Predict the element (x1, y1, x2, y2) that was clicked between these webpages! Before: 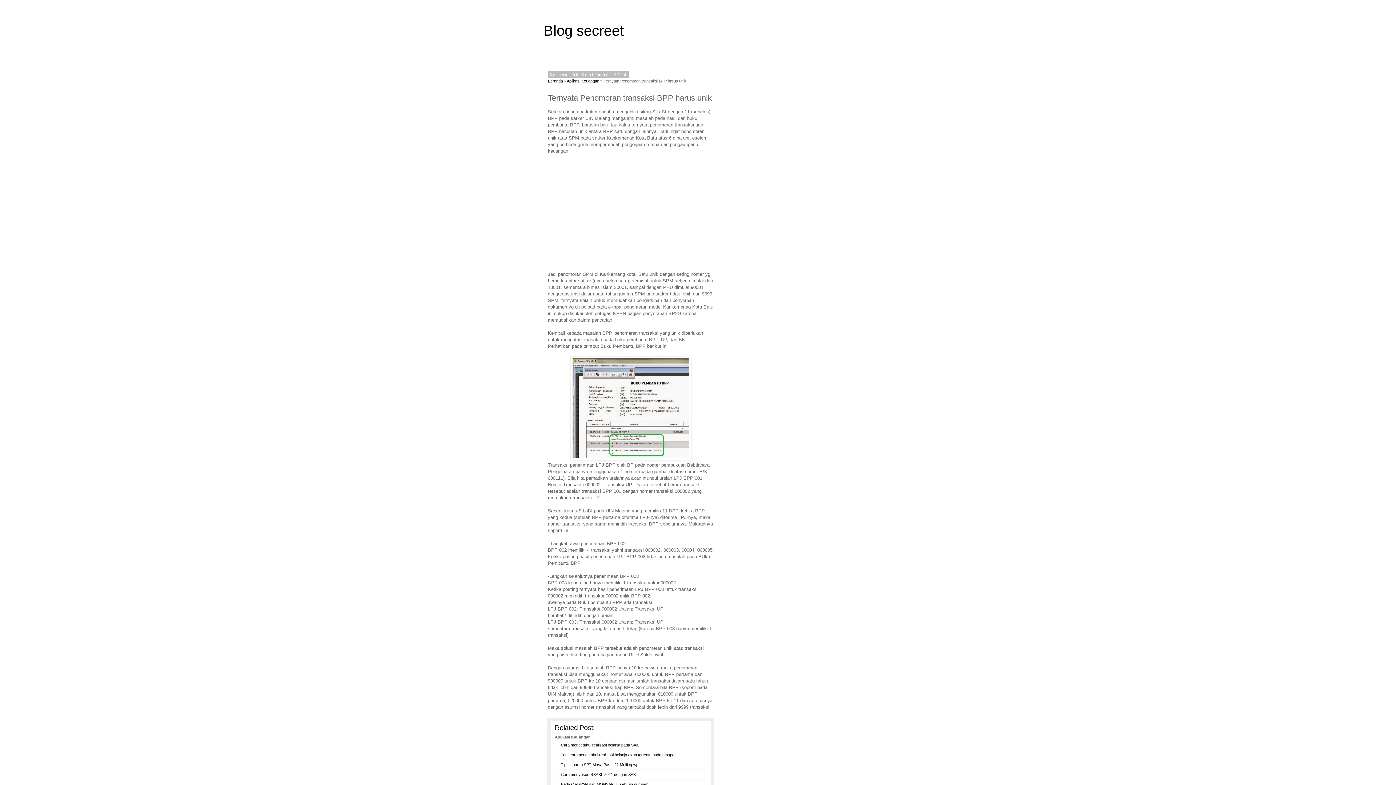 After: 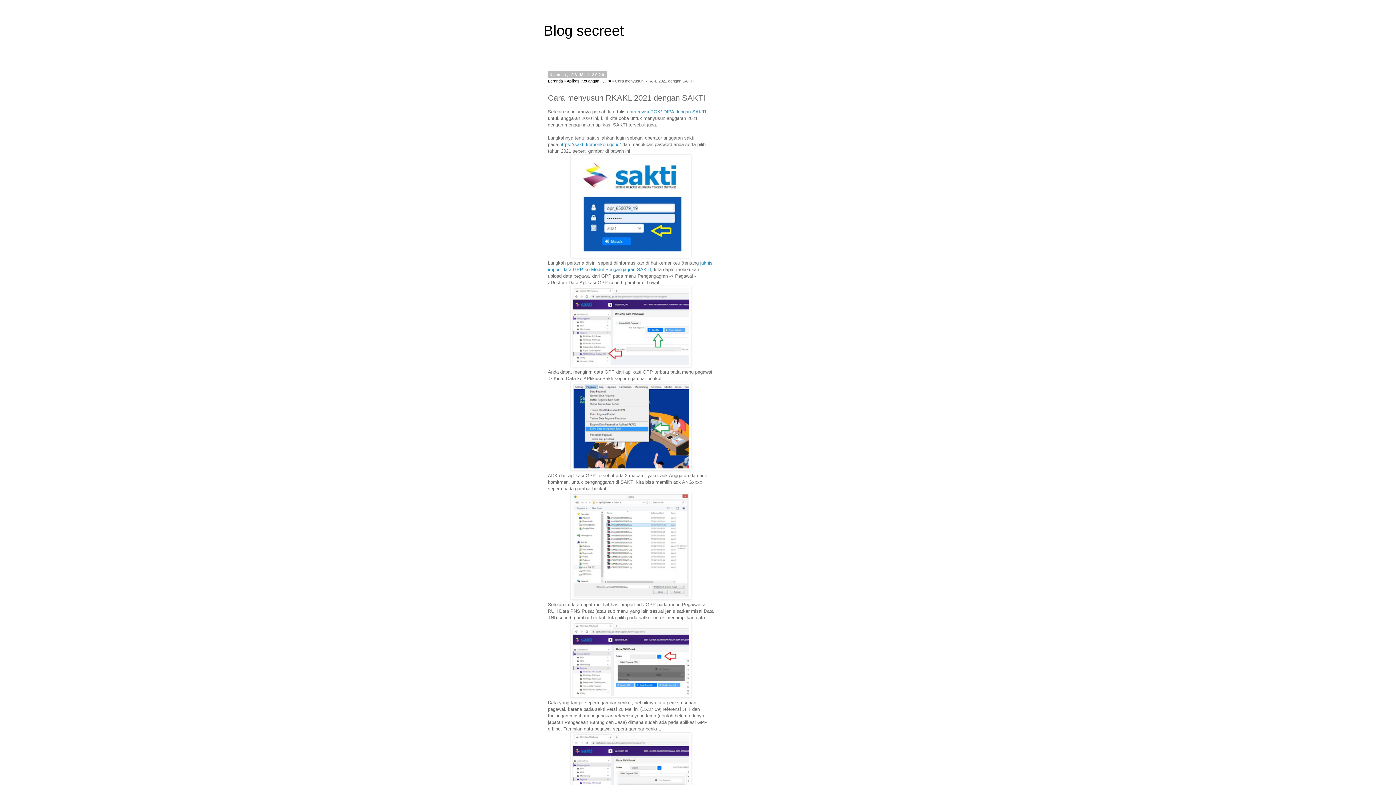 Action: bbox: (561, 772, 639, 776) label: Cara menyusun RKAKL 2021 dengan SAKTI